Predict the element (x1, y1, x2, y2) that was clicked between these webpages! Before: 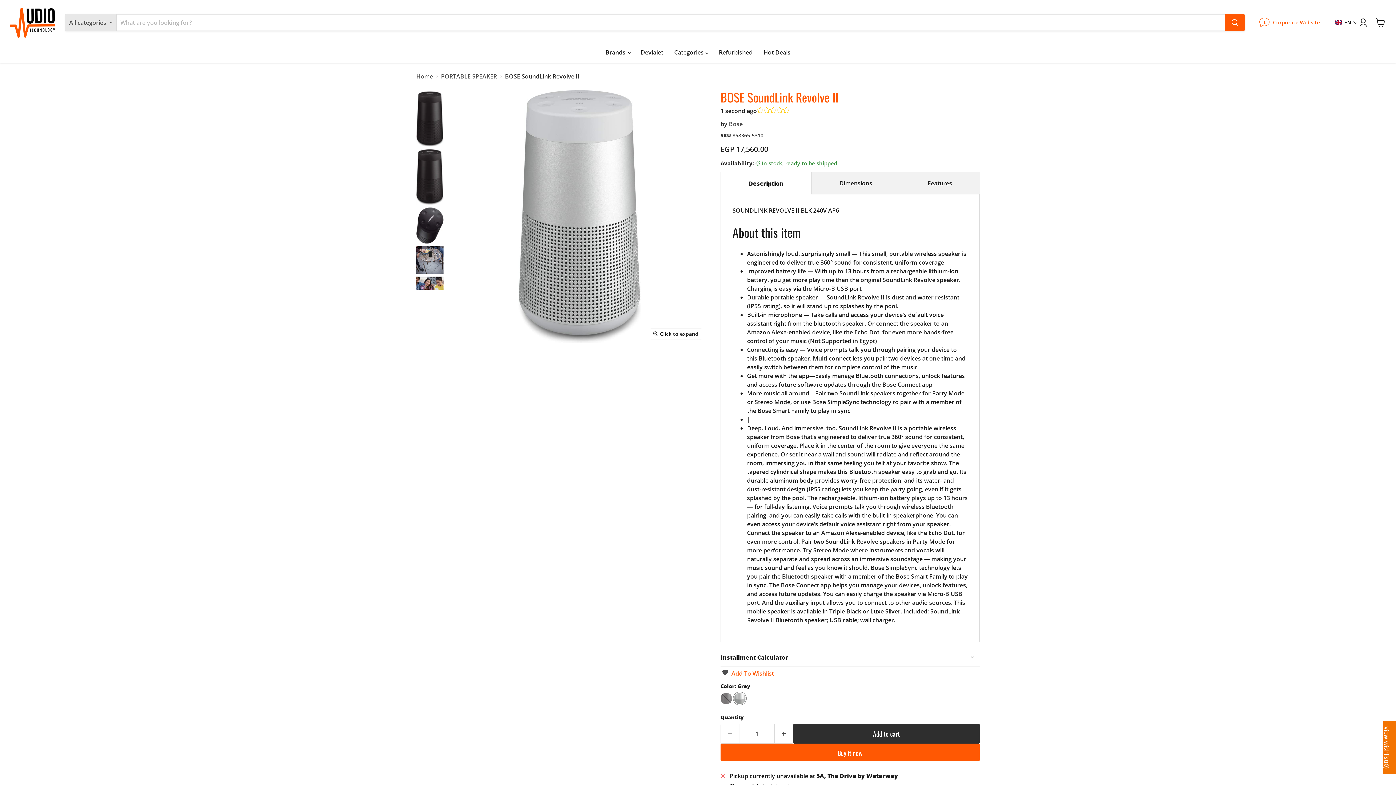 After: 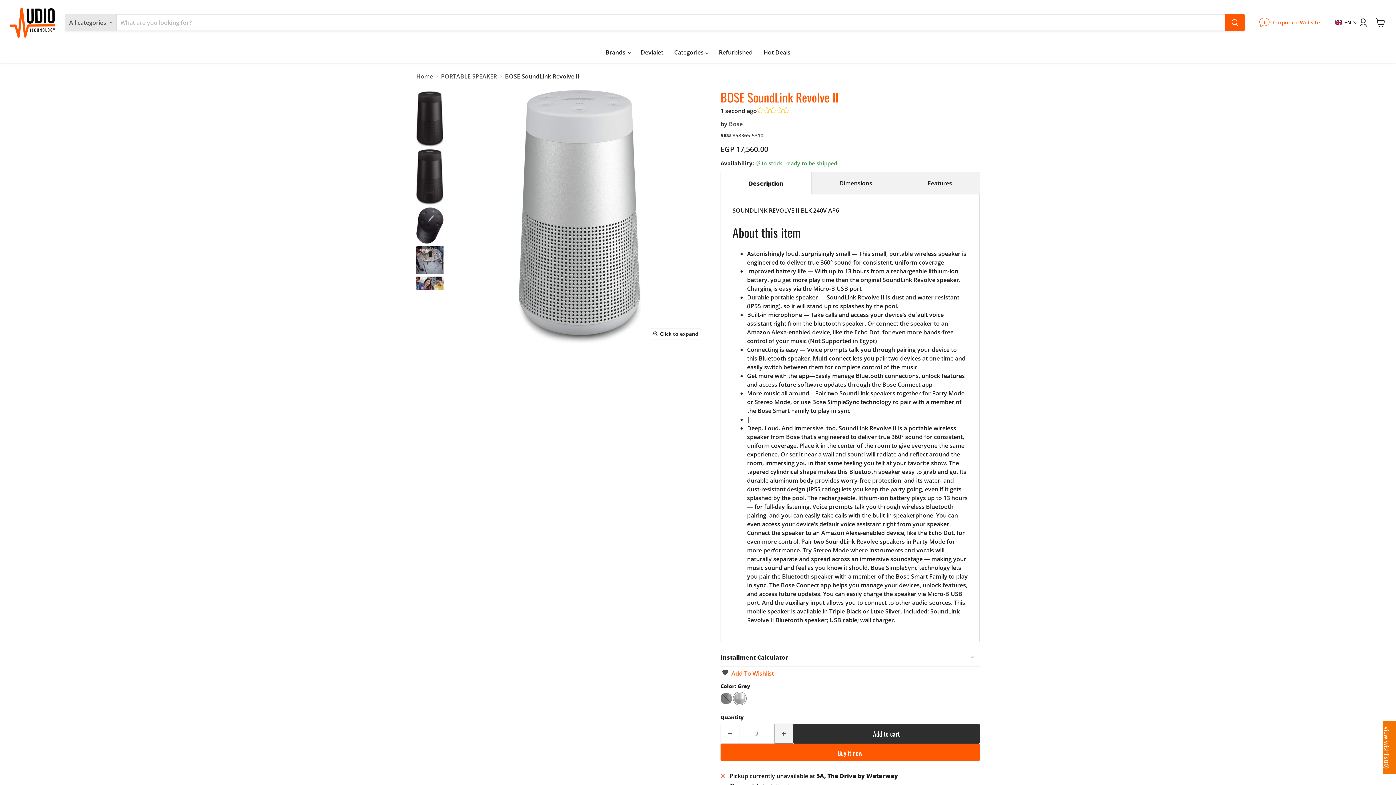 Action: bbox: (774, 724, 793, 744) label: Increase quantity by 1